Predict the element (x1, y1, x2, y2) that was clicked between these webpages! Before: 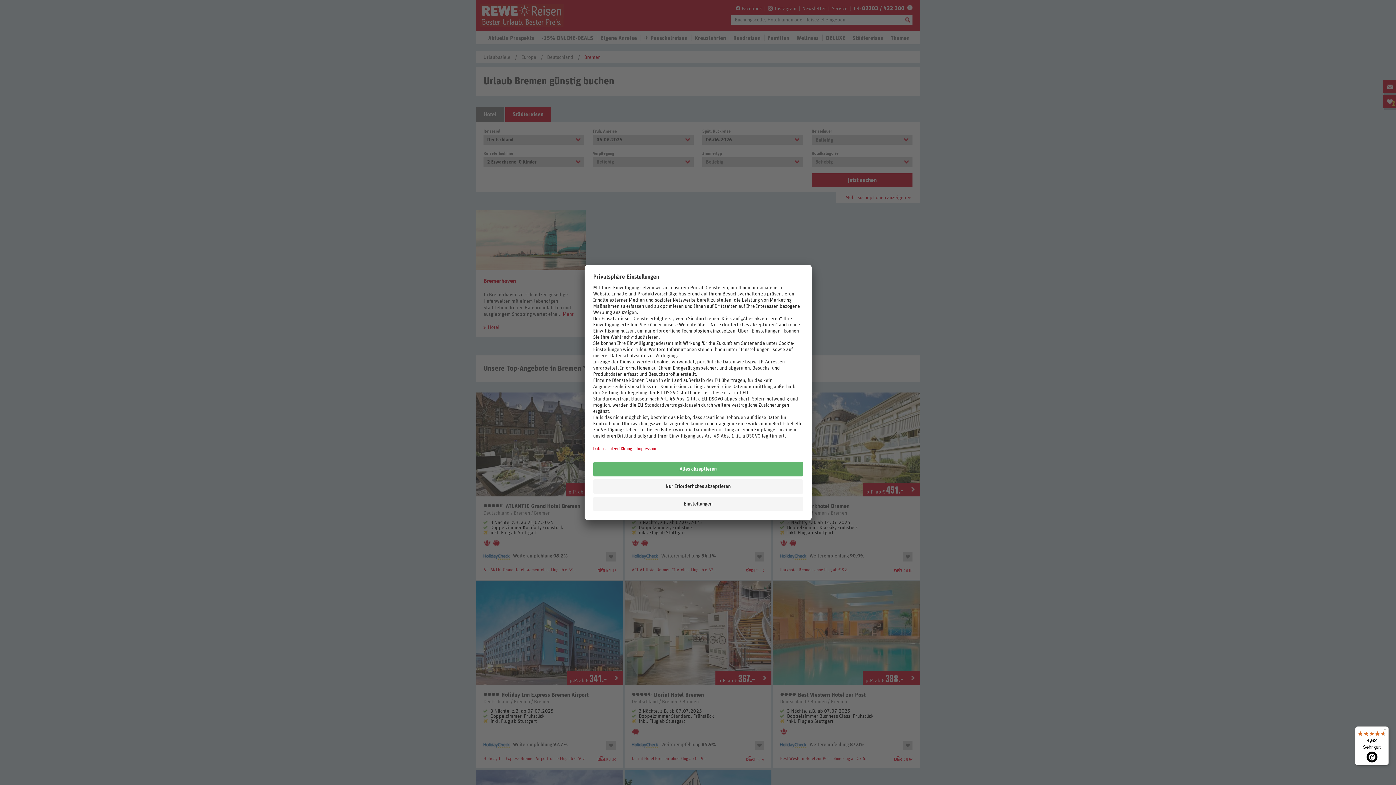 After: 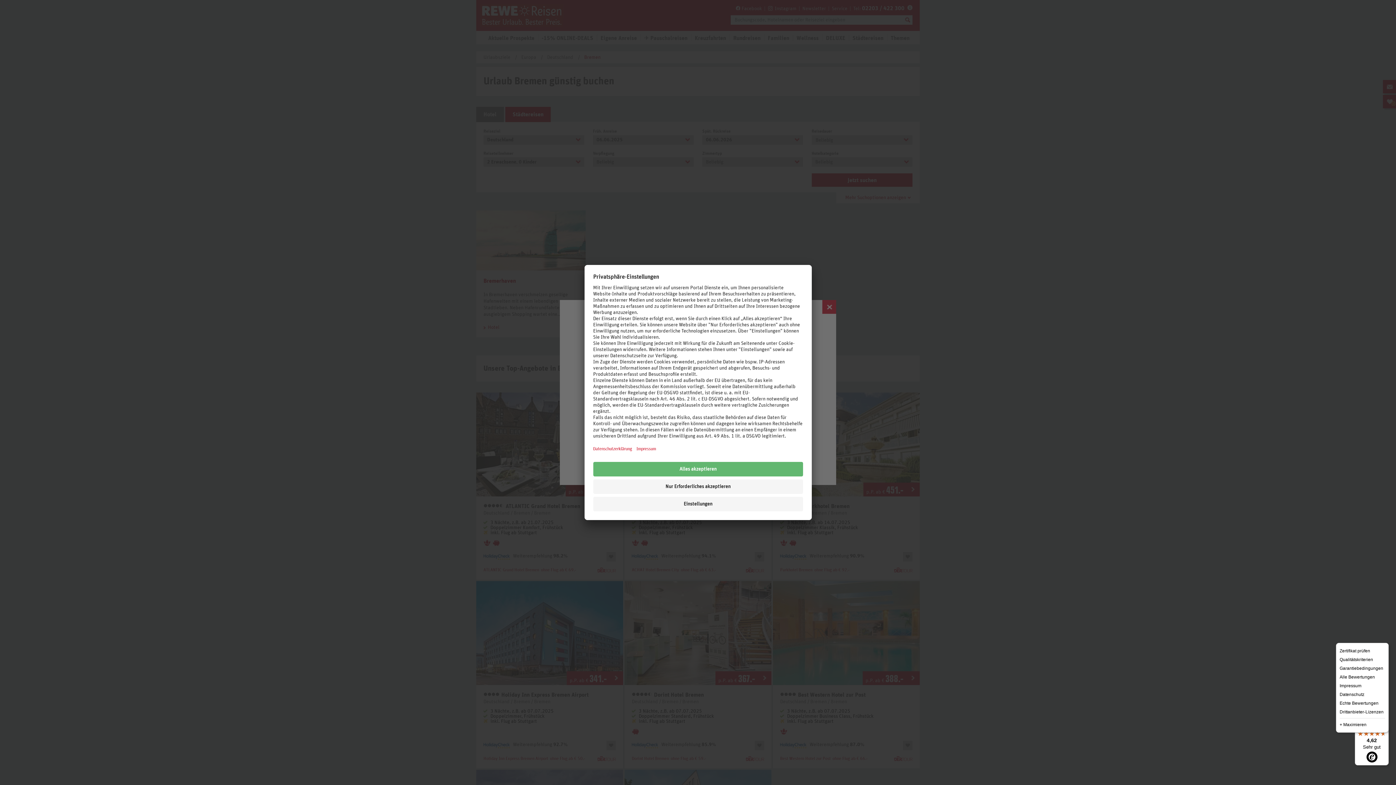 Action: bbox: (1380, 726, 1389, 735) label: Menü